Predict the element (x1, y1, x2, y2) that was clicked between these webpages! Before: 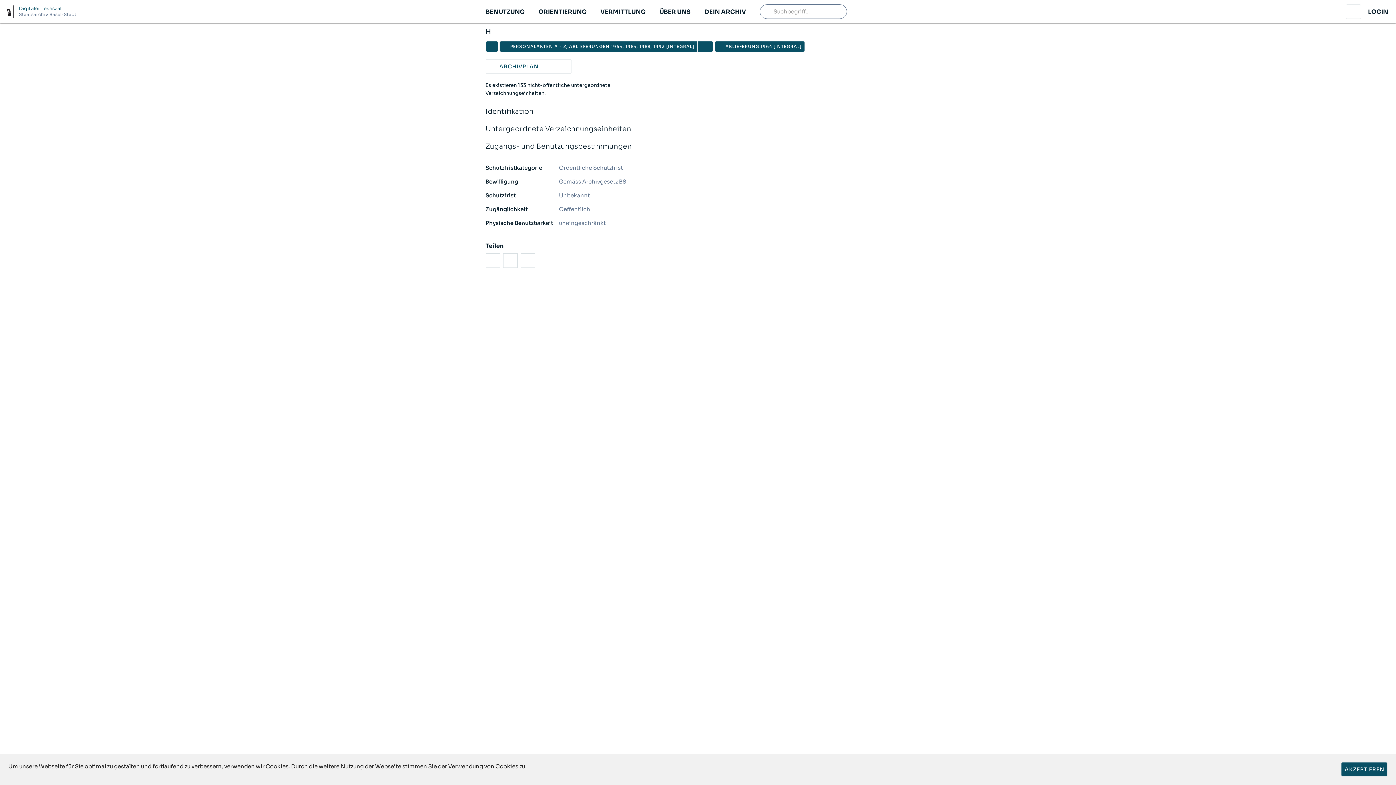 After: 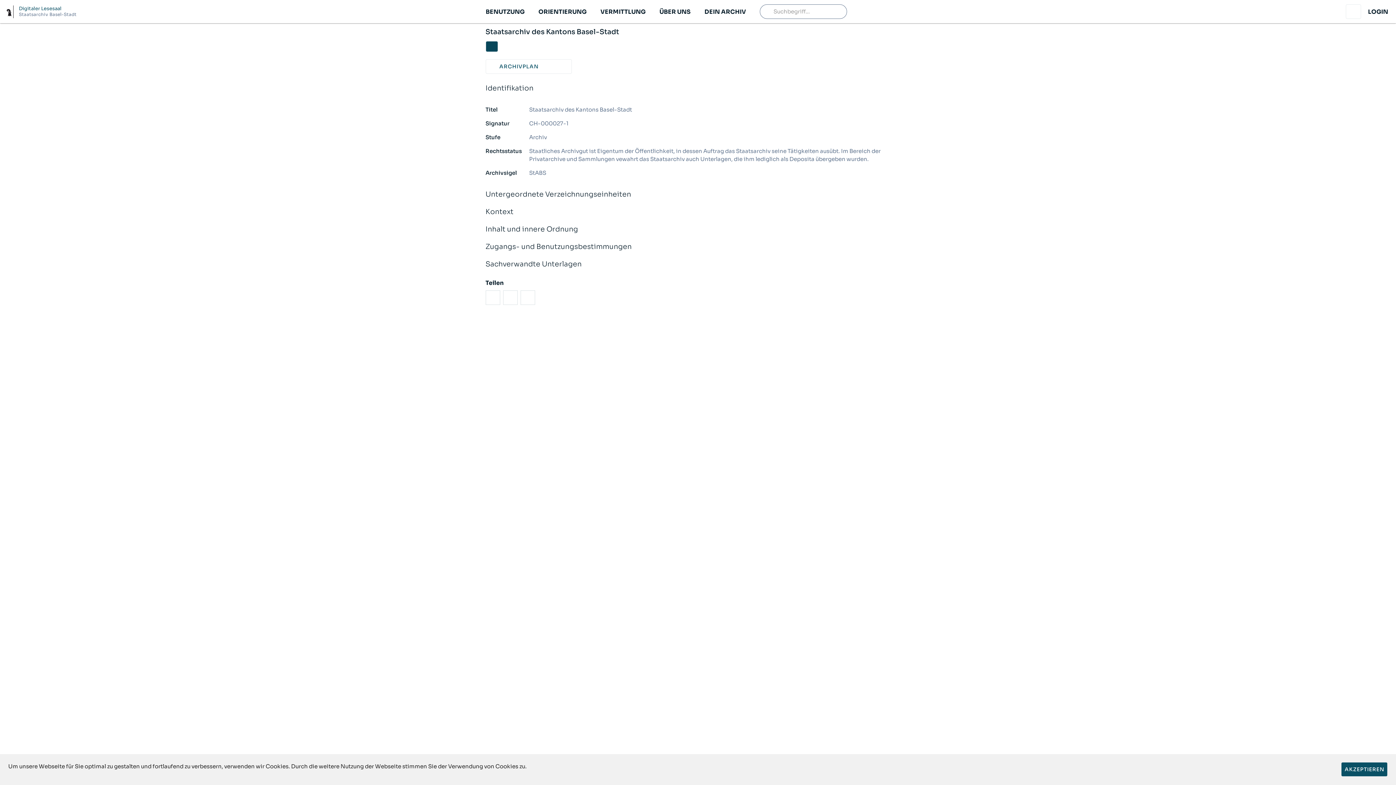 Action: bbox: (485, 41, 498, 52)